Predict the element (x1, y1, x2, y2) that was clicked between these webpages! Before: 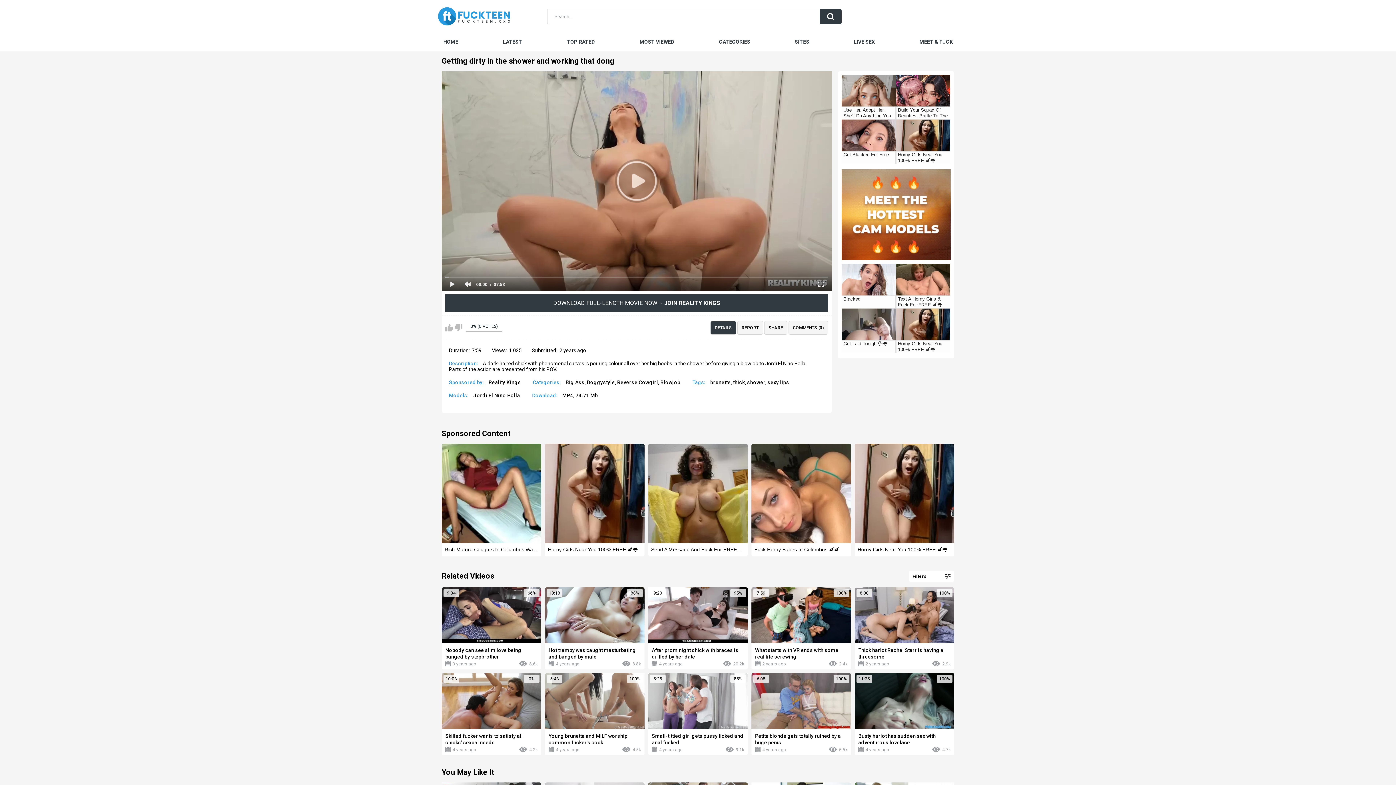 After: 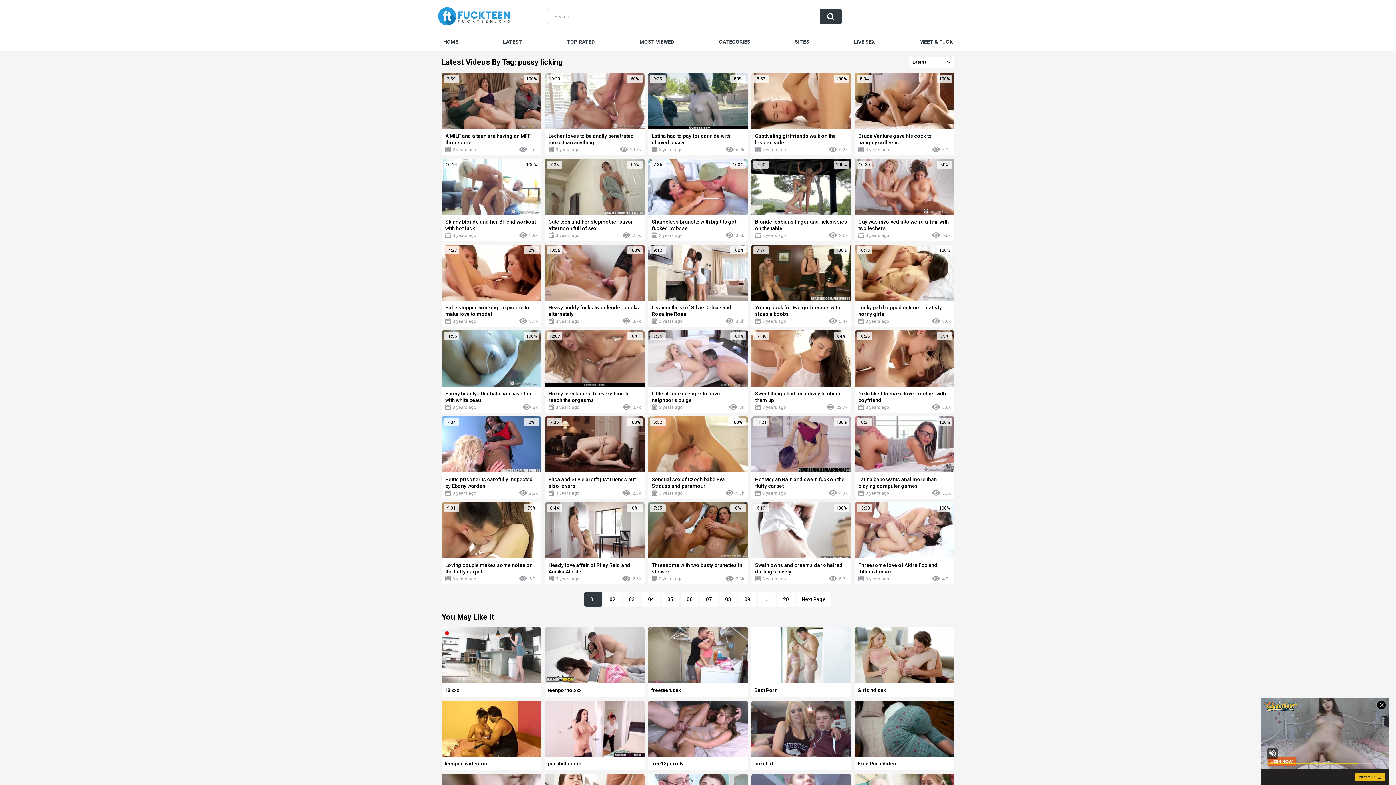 Action: label: pussy licking  bbox: (566, 747, 594, 752)